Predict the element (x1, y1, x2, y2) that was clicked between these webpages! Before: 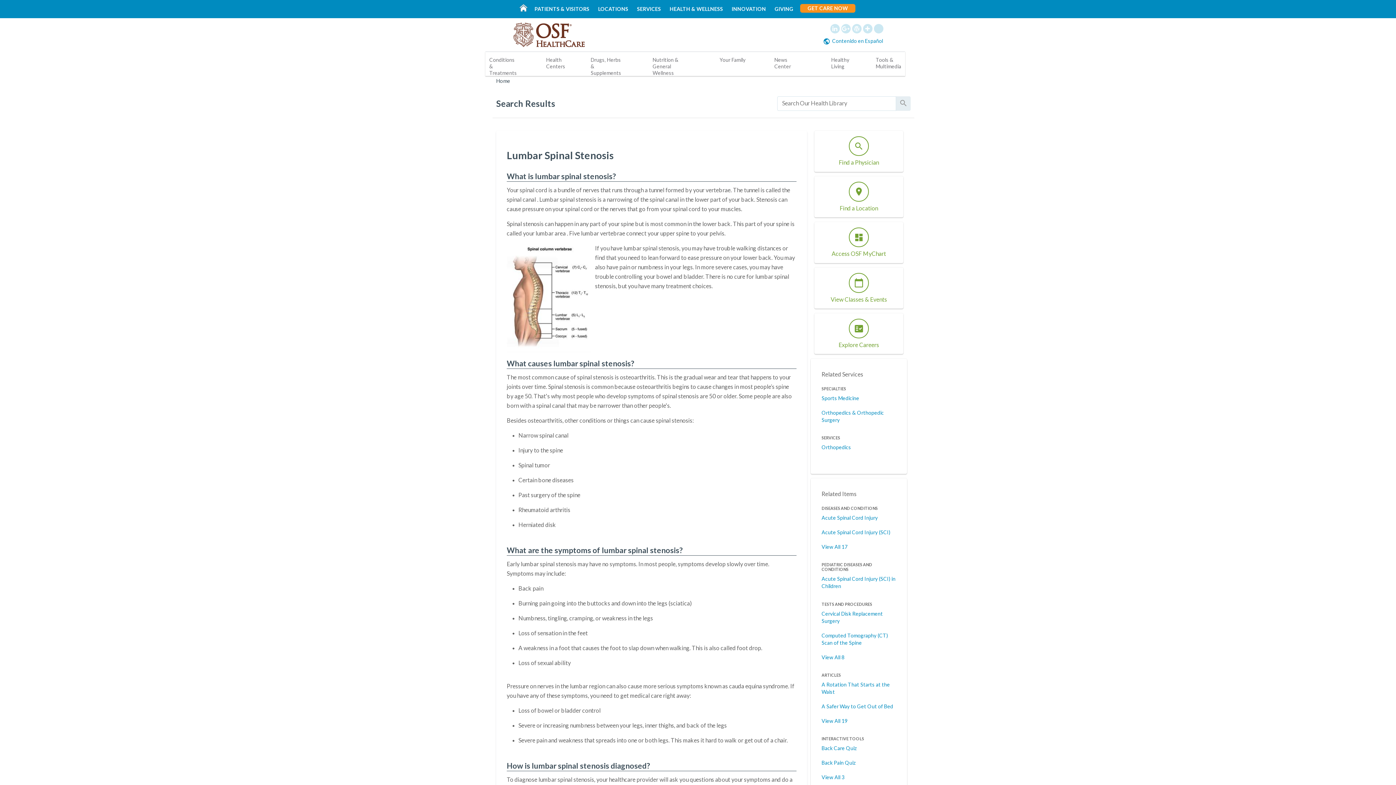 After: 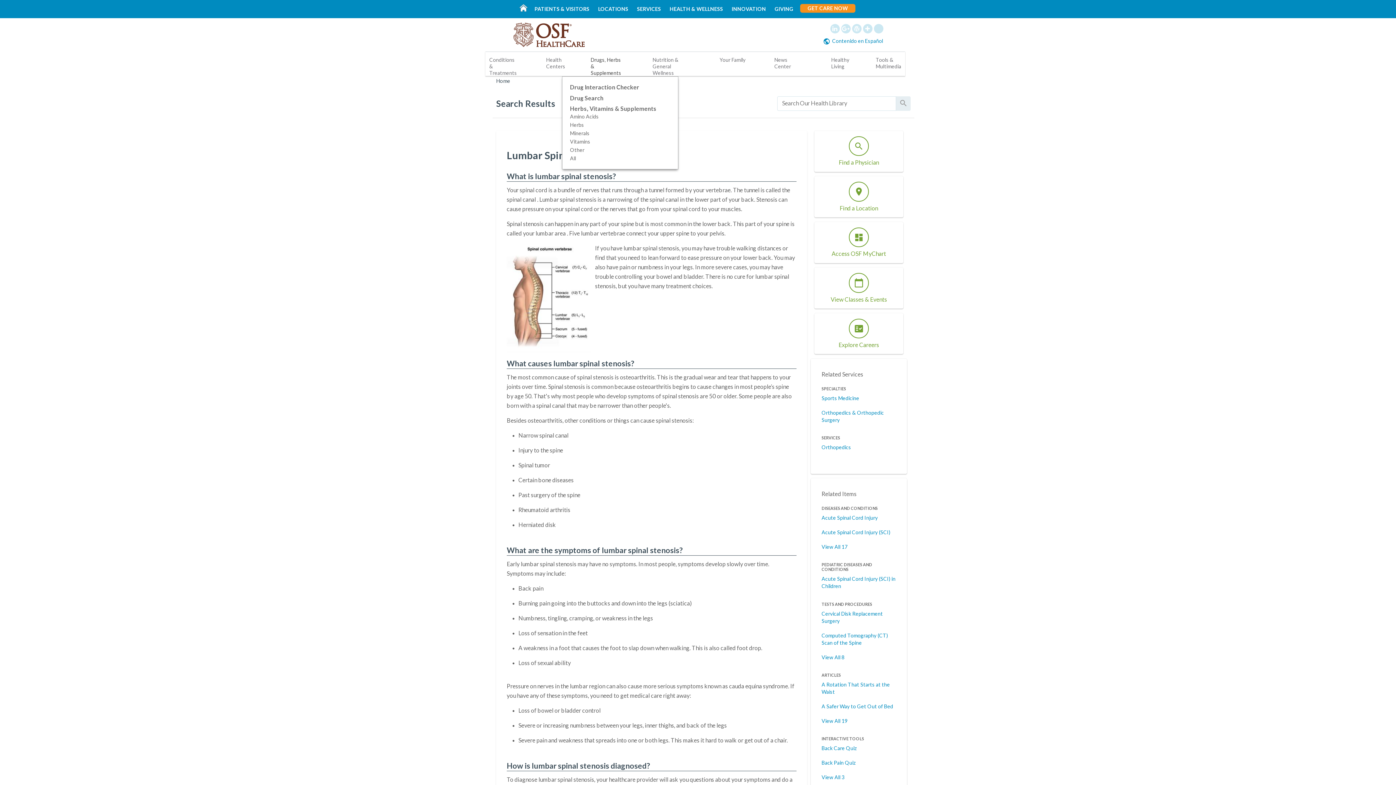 Action: bbox: (589, 52, 627, 76) label: Drugs, Herbs & Supplements